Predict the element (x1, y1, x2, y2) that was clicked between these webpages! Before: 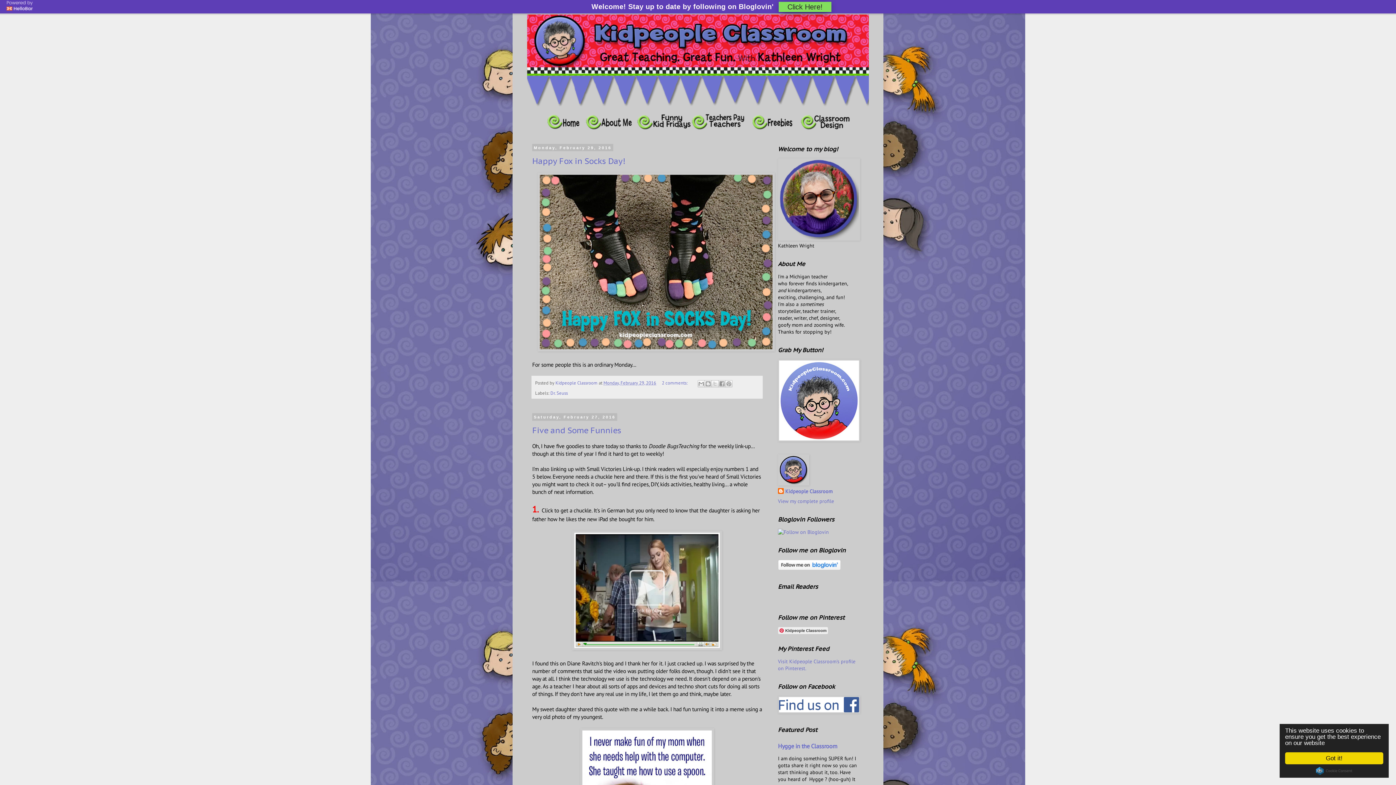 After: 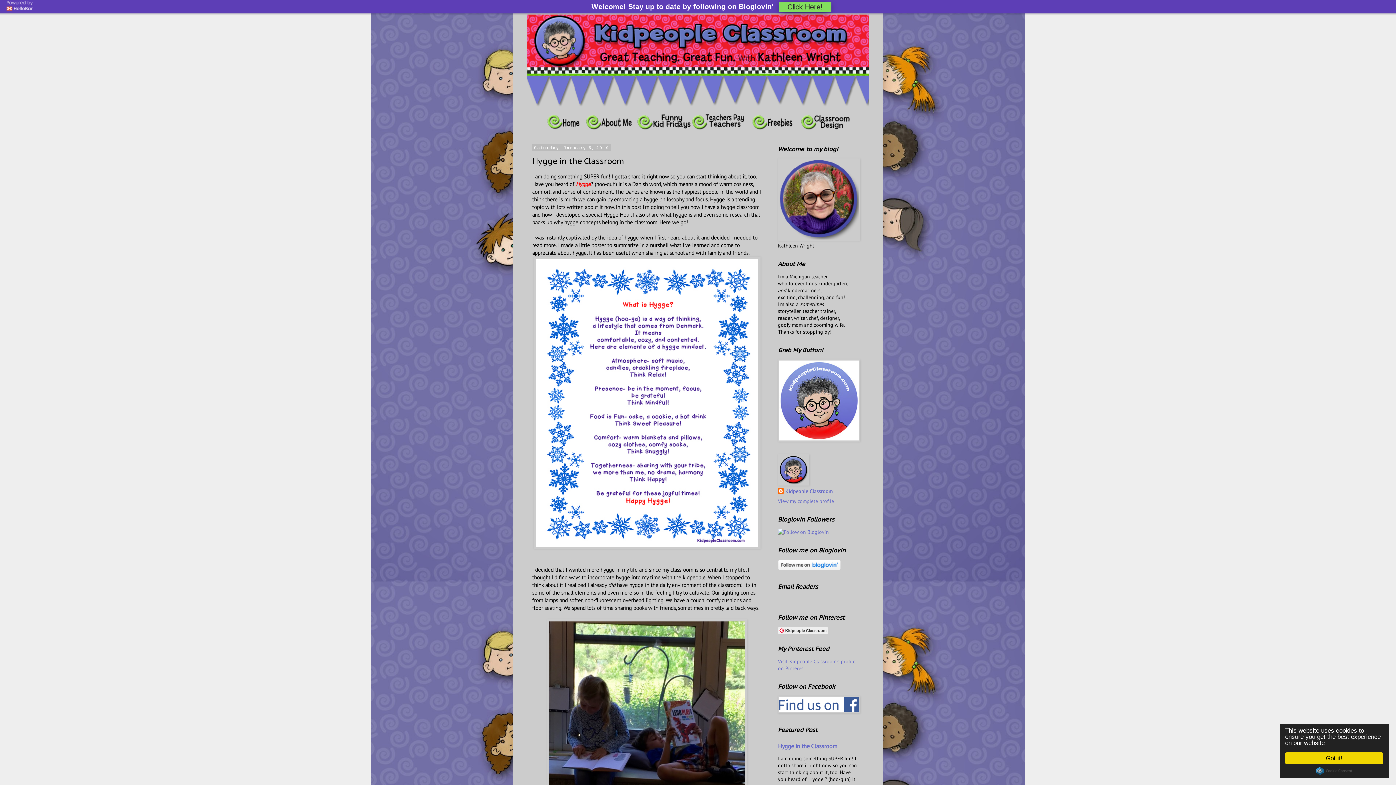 Action: bbox: (778, 742, 837, 750) label: Hygge in the Classroom